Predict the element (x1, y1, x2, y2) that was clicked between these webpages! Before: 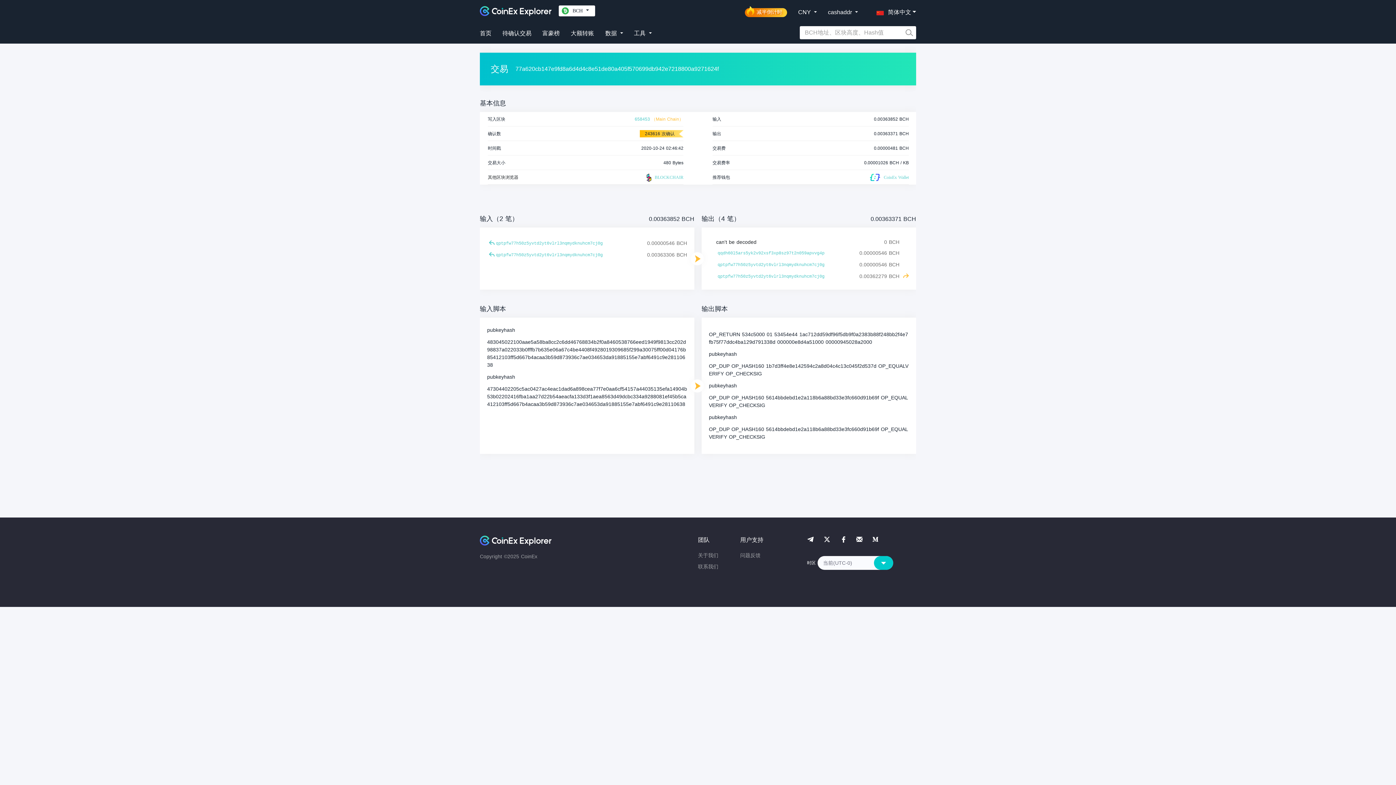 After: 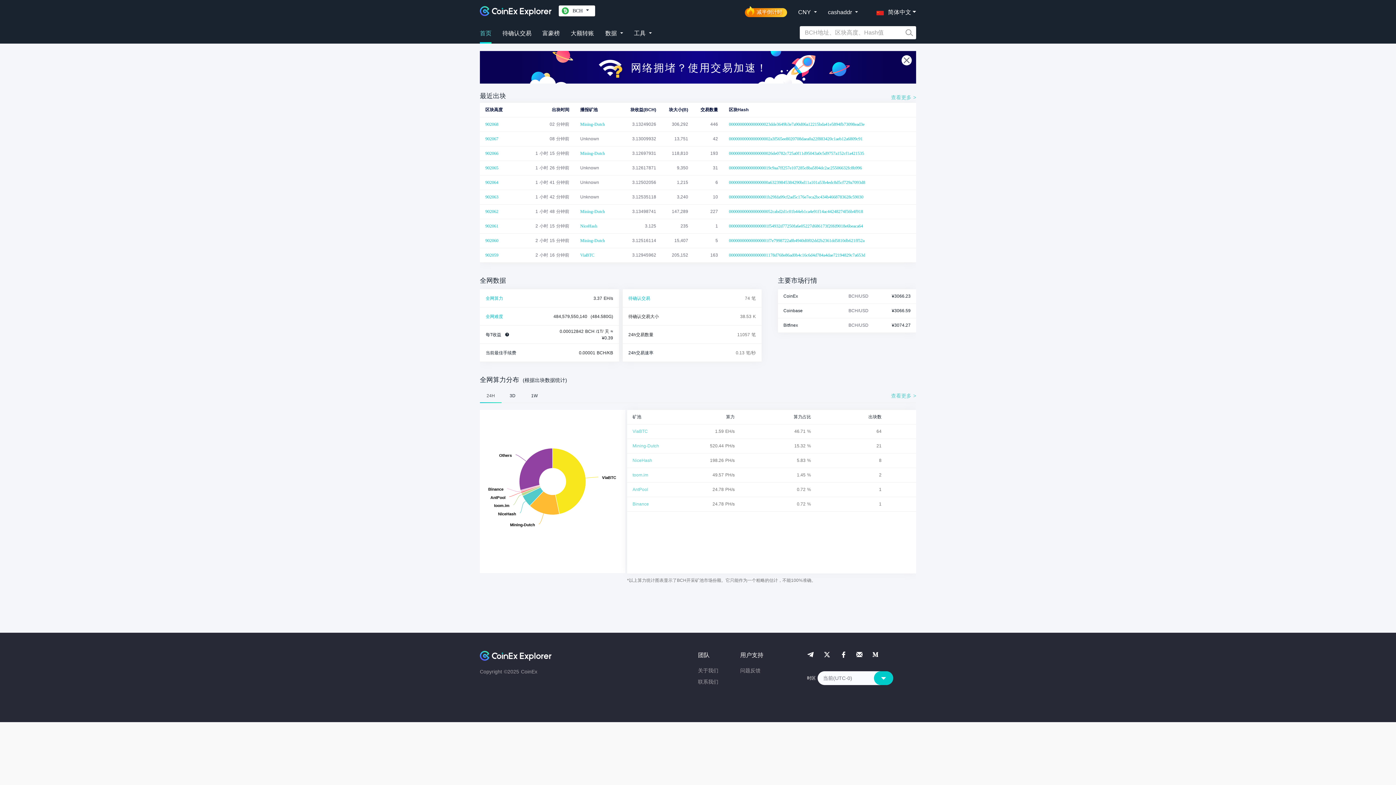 Action: label: 首页 bbox: (480, 21, 491, 40)